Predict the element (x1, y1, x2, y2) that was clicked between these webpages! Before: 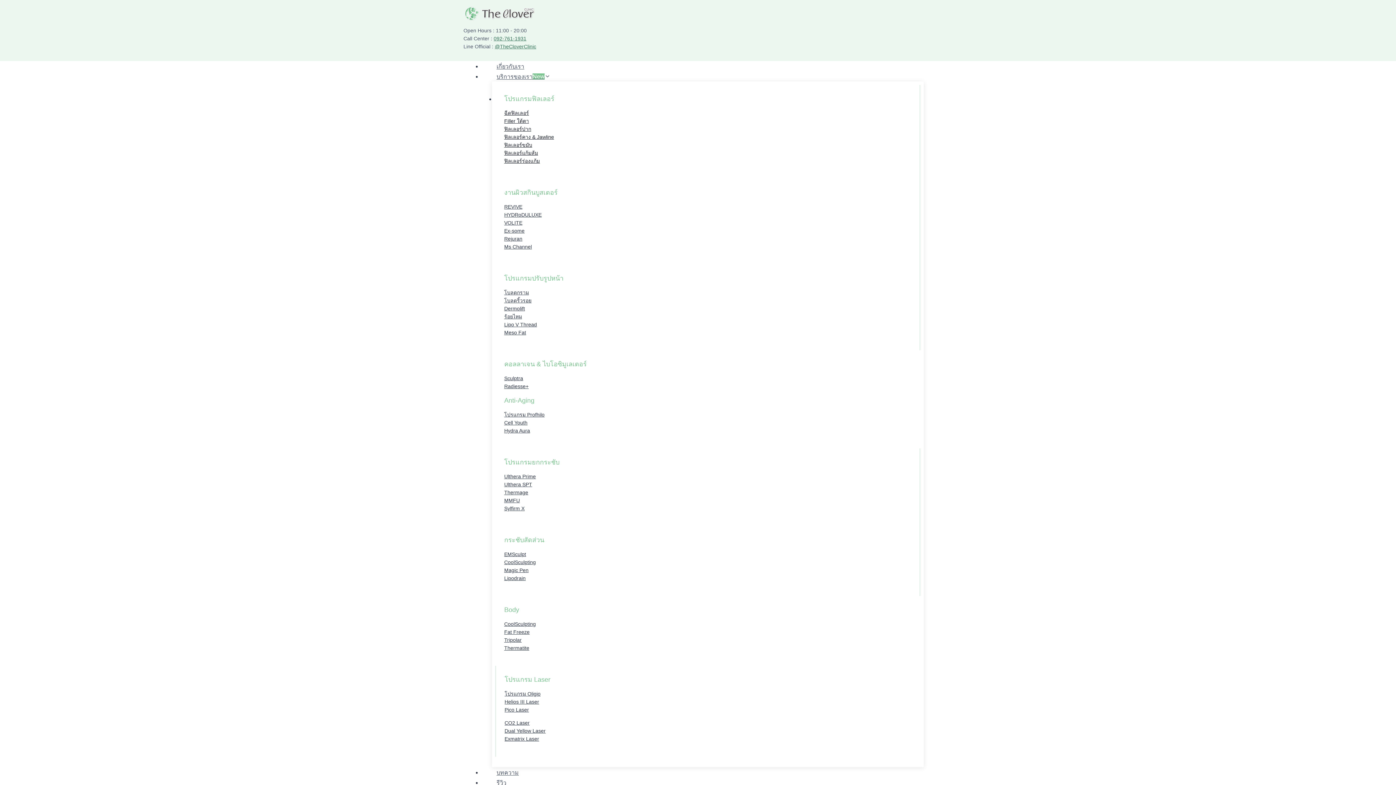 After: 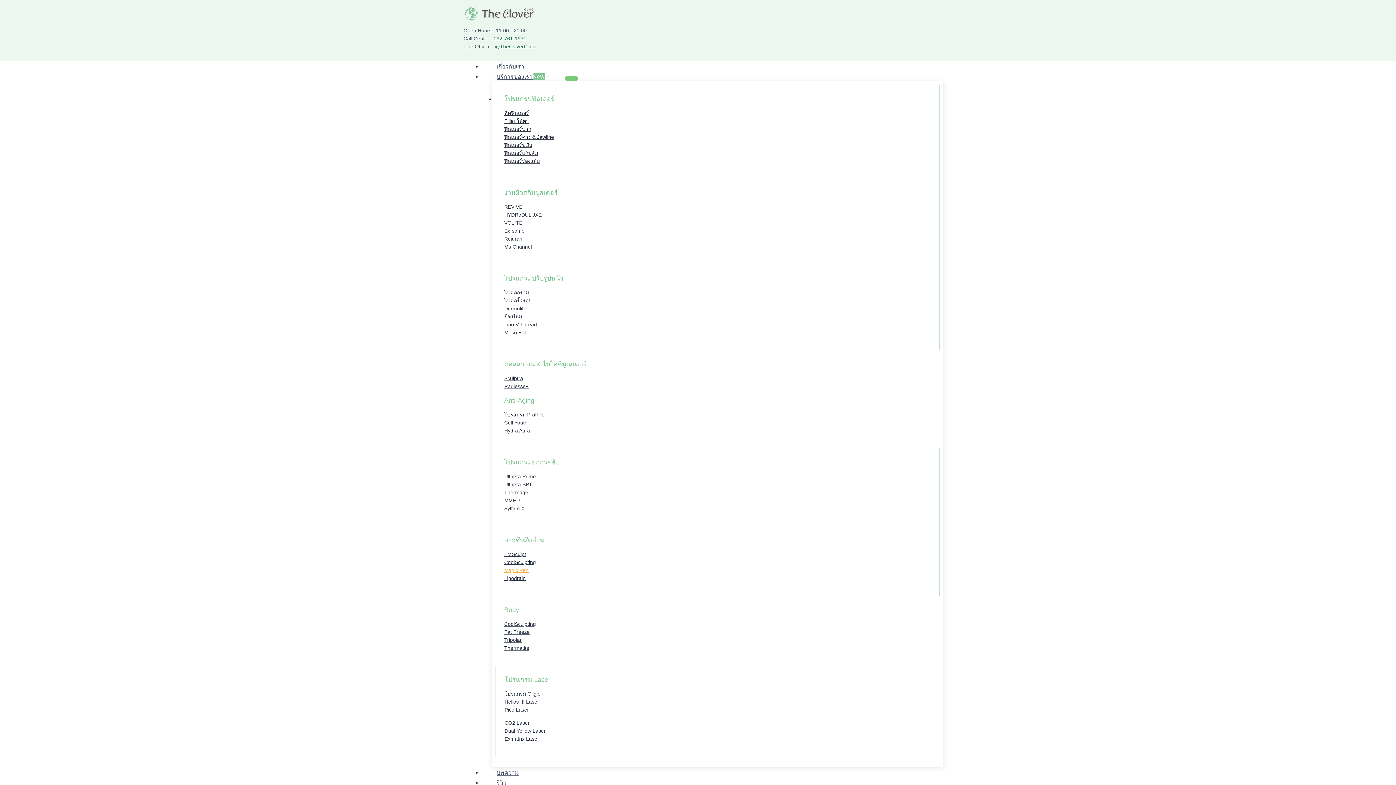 Action: label: Magic Pen bbox: (504, 567, 528, 573)